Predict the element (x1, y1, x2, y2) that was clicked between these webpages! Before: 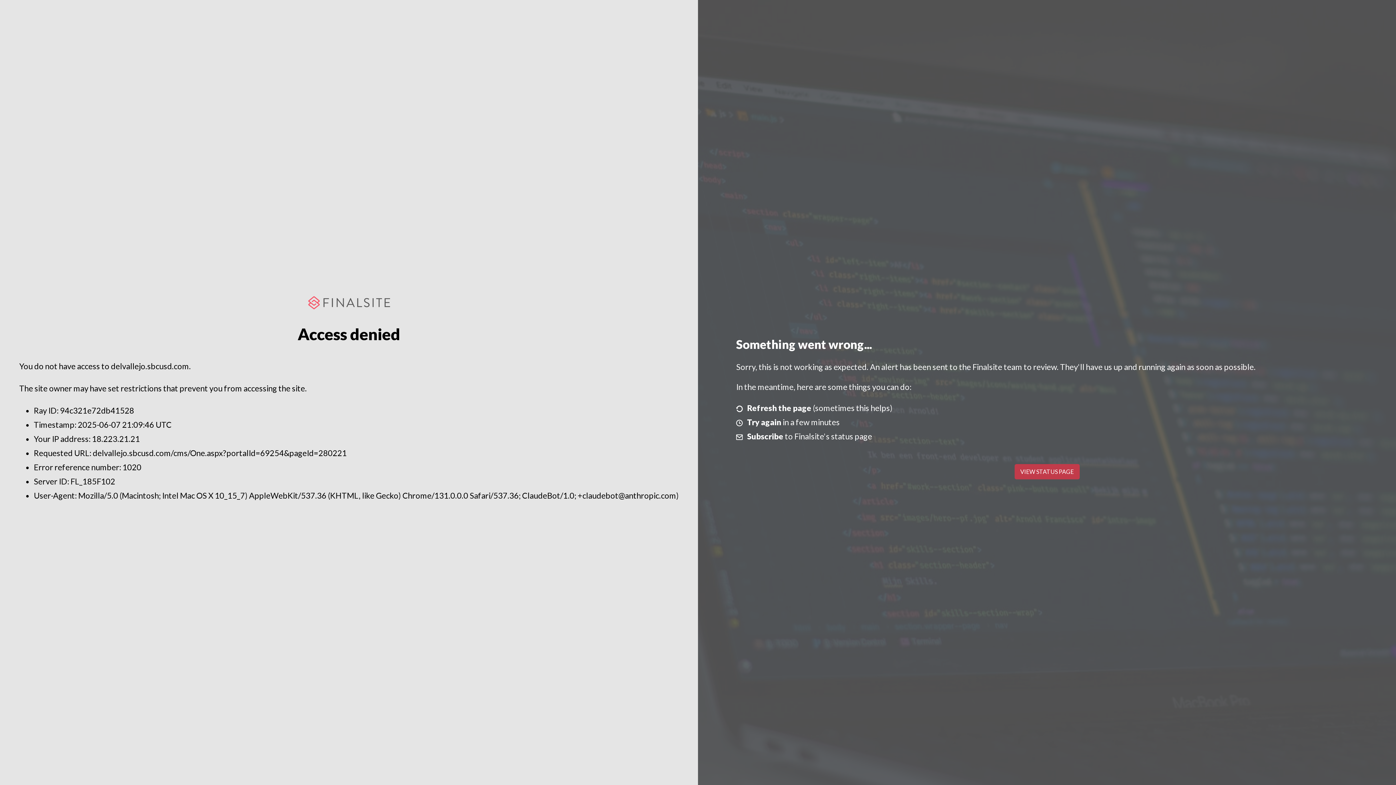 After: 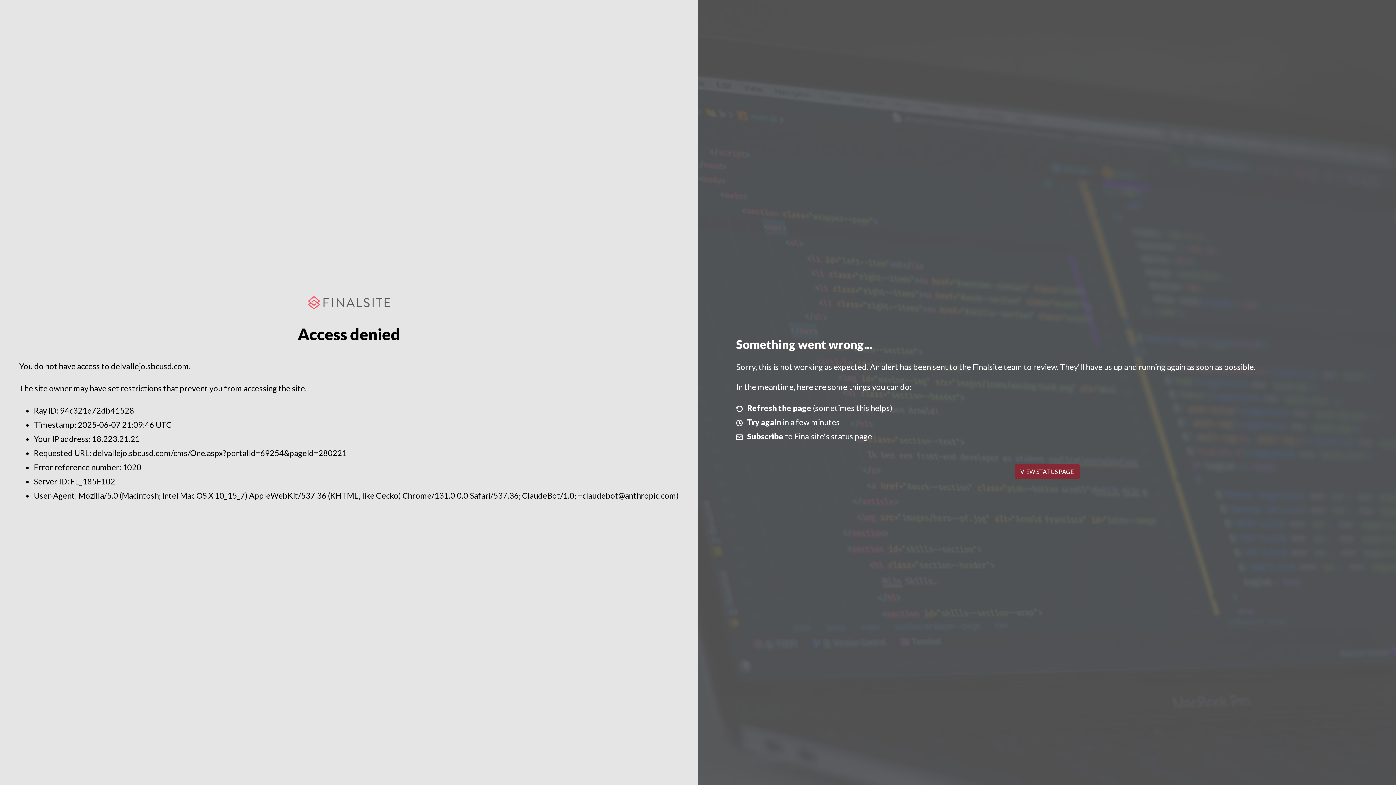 Action: bbox: (1014, 464, 1079, 479) label: VIEW STATUS PAGE